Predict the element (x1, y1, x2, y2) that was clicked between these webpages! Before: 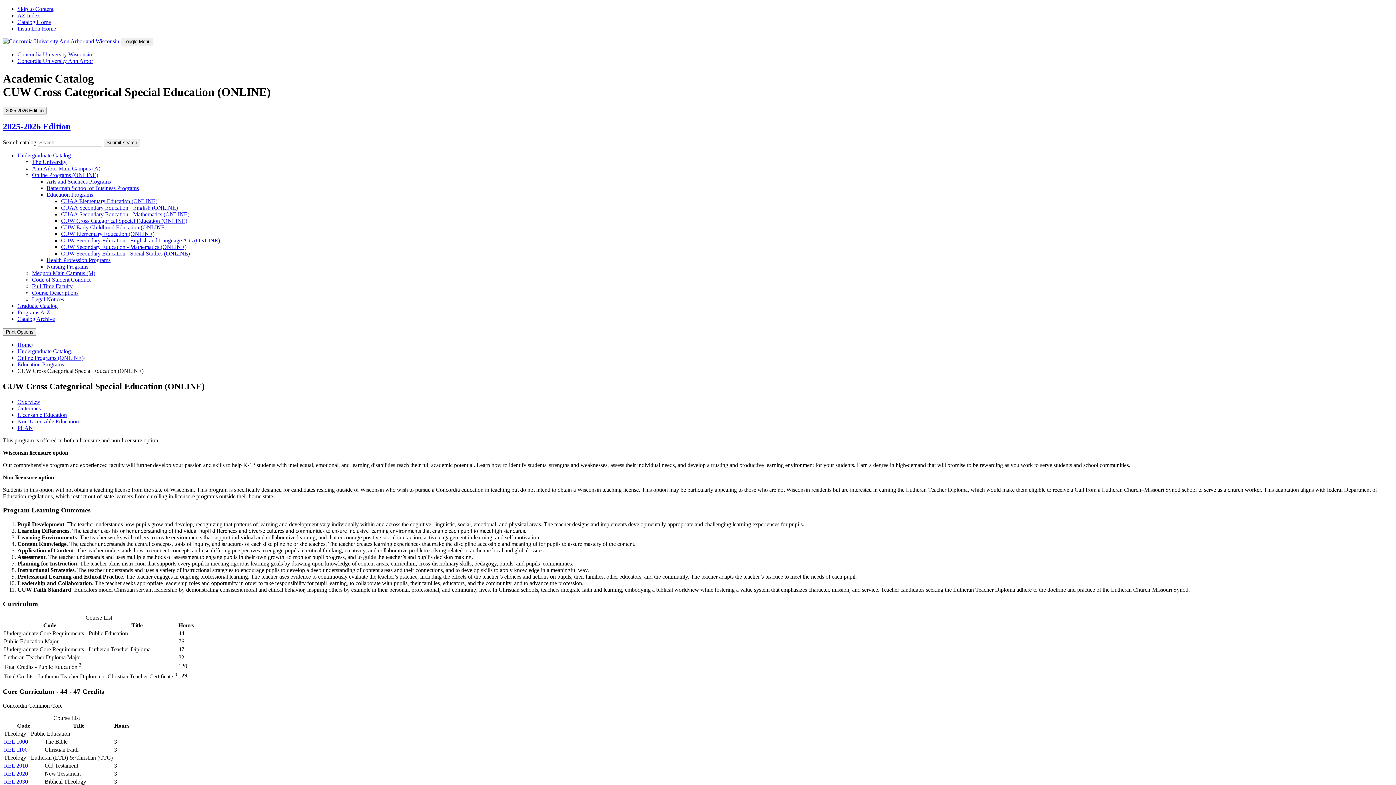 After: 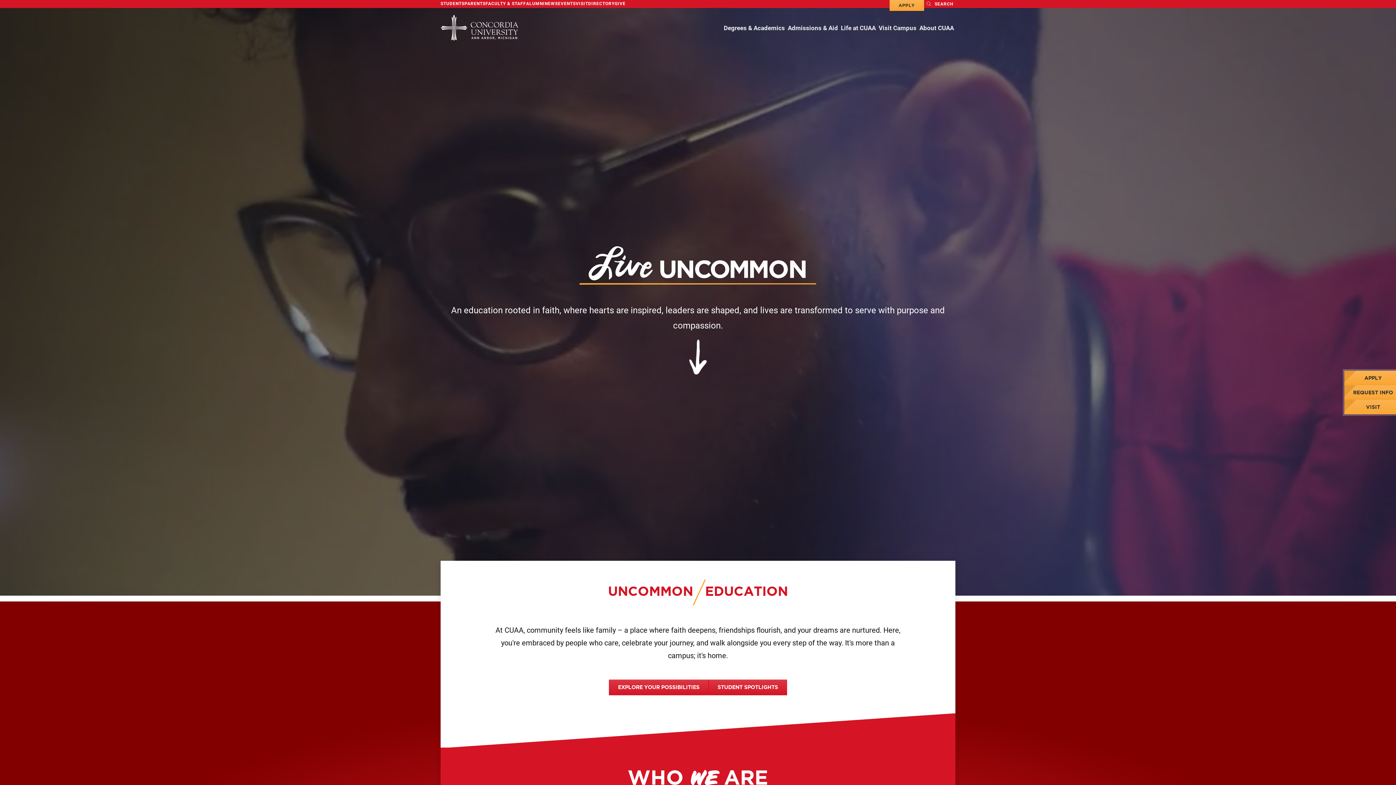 Action: label: Concordia University Ann Arbor bbox: (17, 57, 93, 64)